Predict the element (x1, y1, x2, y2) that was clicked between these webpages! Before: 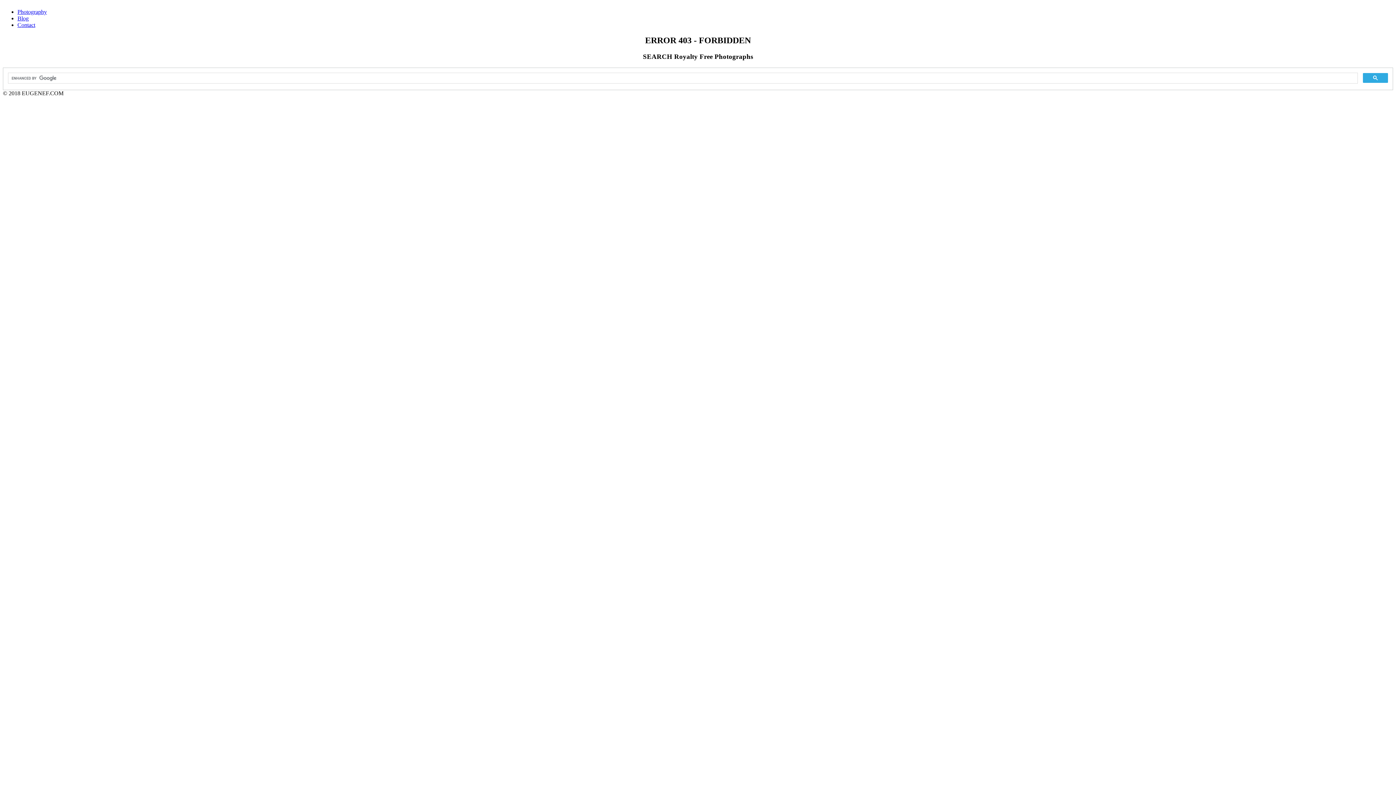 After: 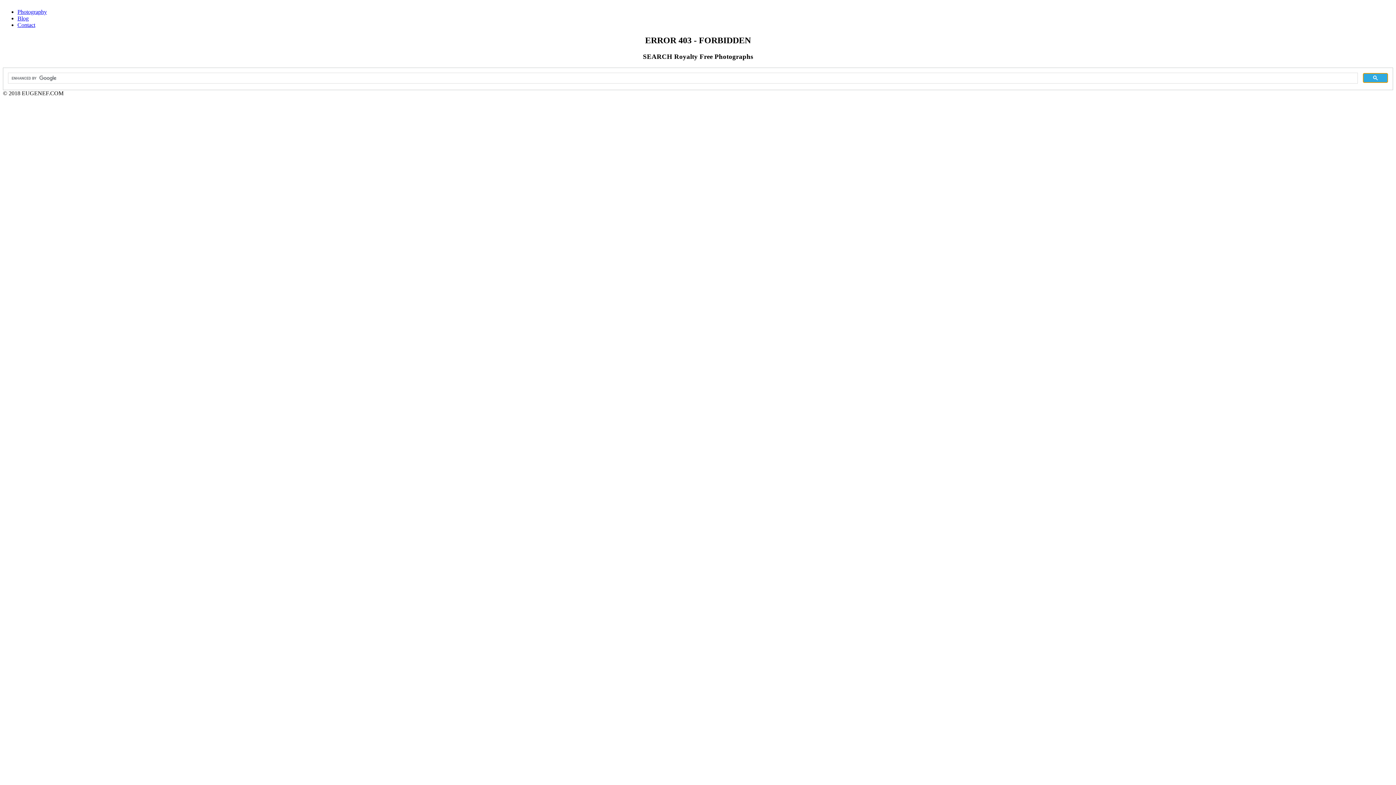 Action: bbox: (1363, 72, 1388, 82)